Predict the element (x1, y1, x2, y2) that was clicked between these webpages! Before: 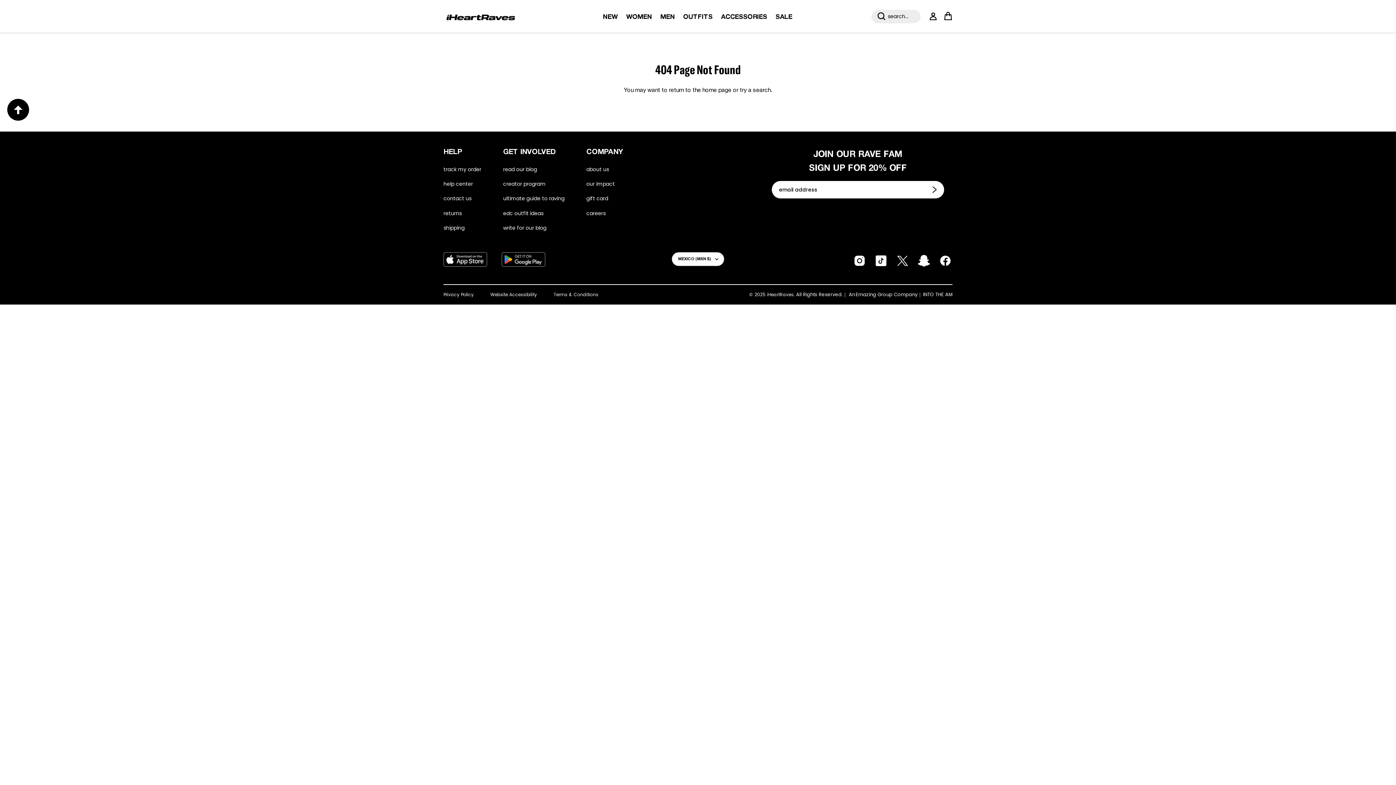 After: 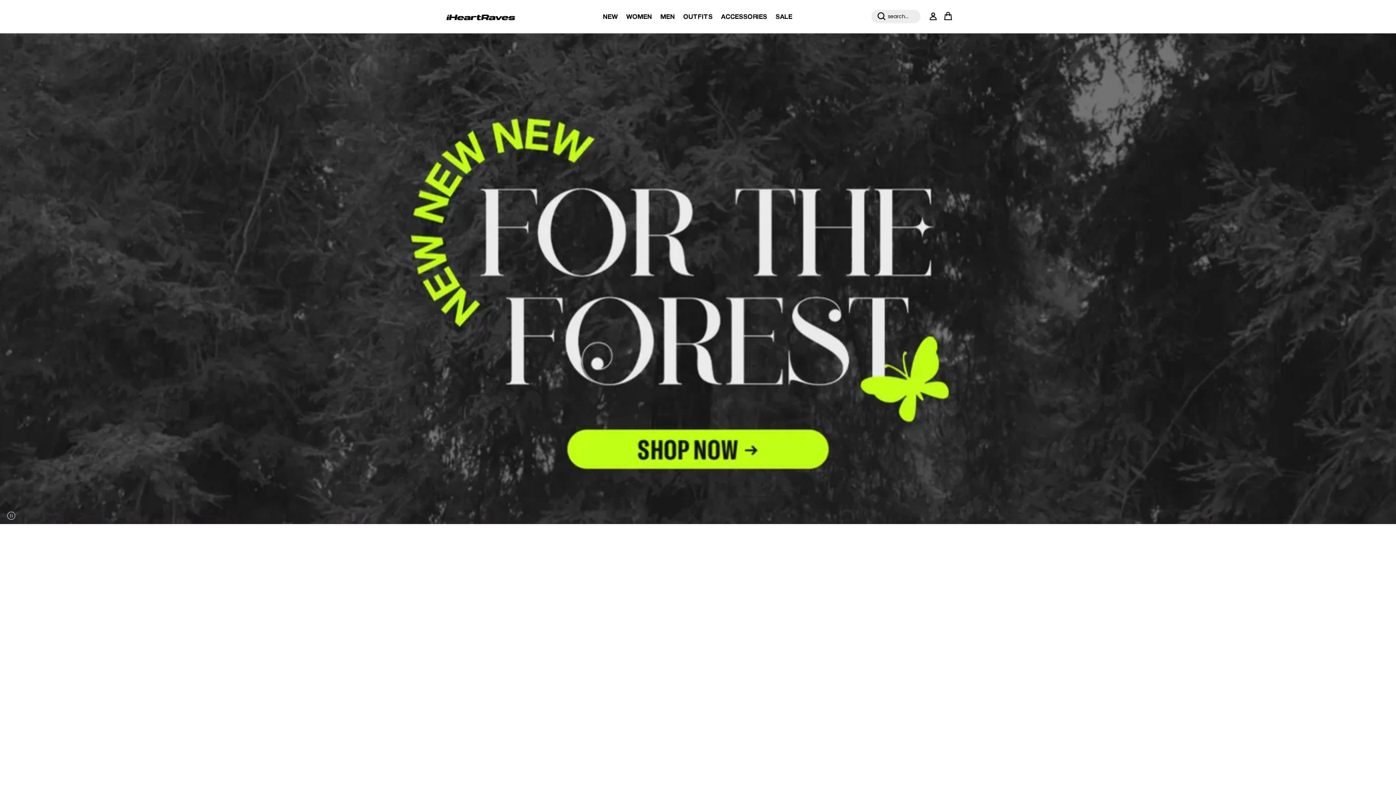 Action: label: home page bbox: (702, 88, 731, 93)